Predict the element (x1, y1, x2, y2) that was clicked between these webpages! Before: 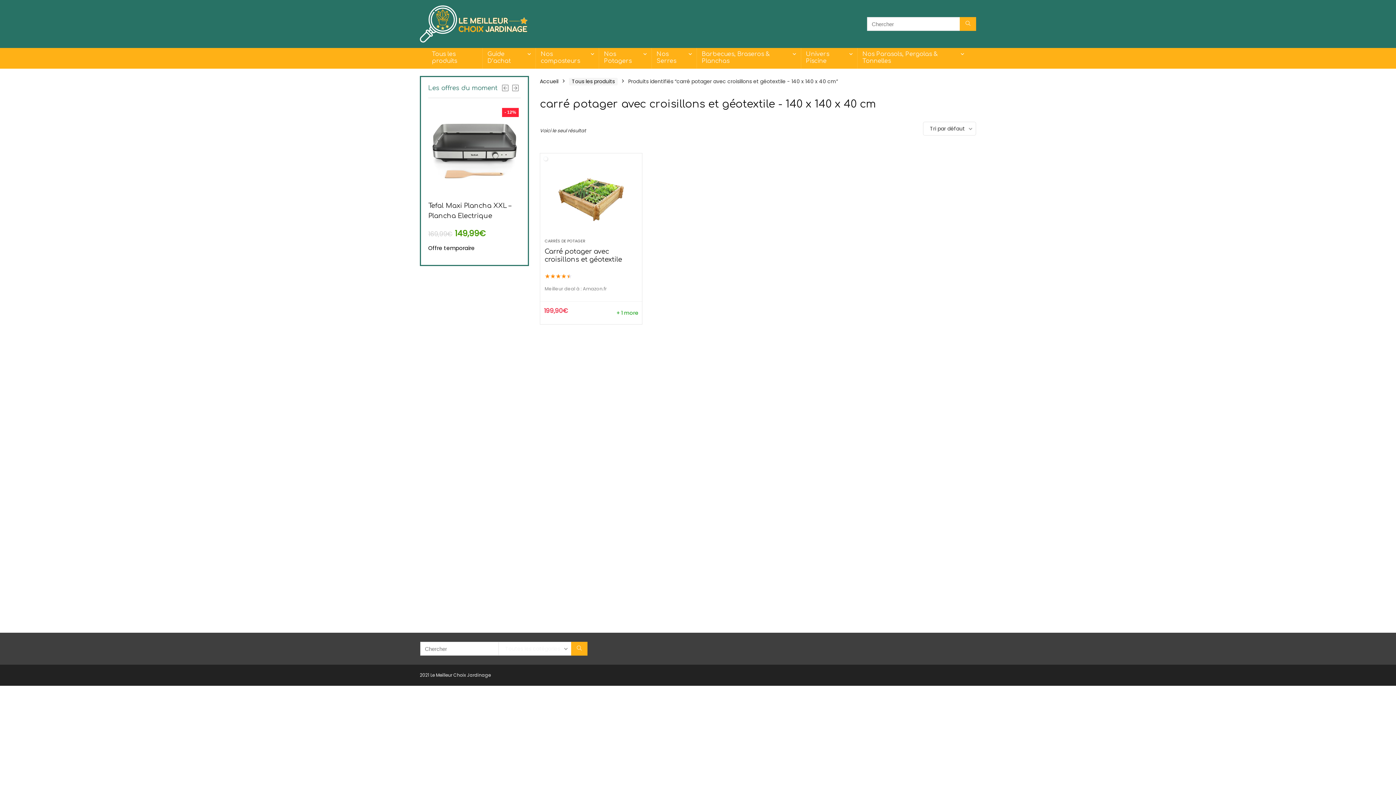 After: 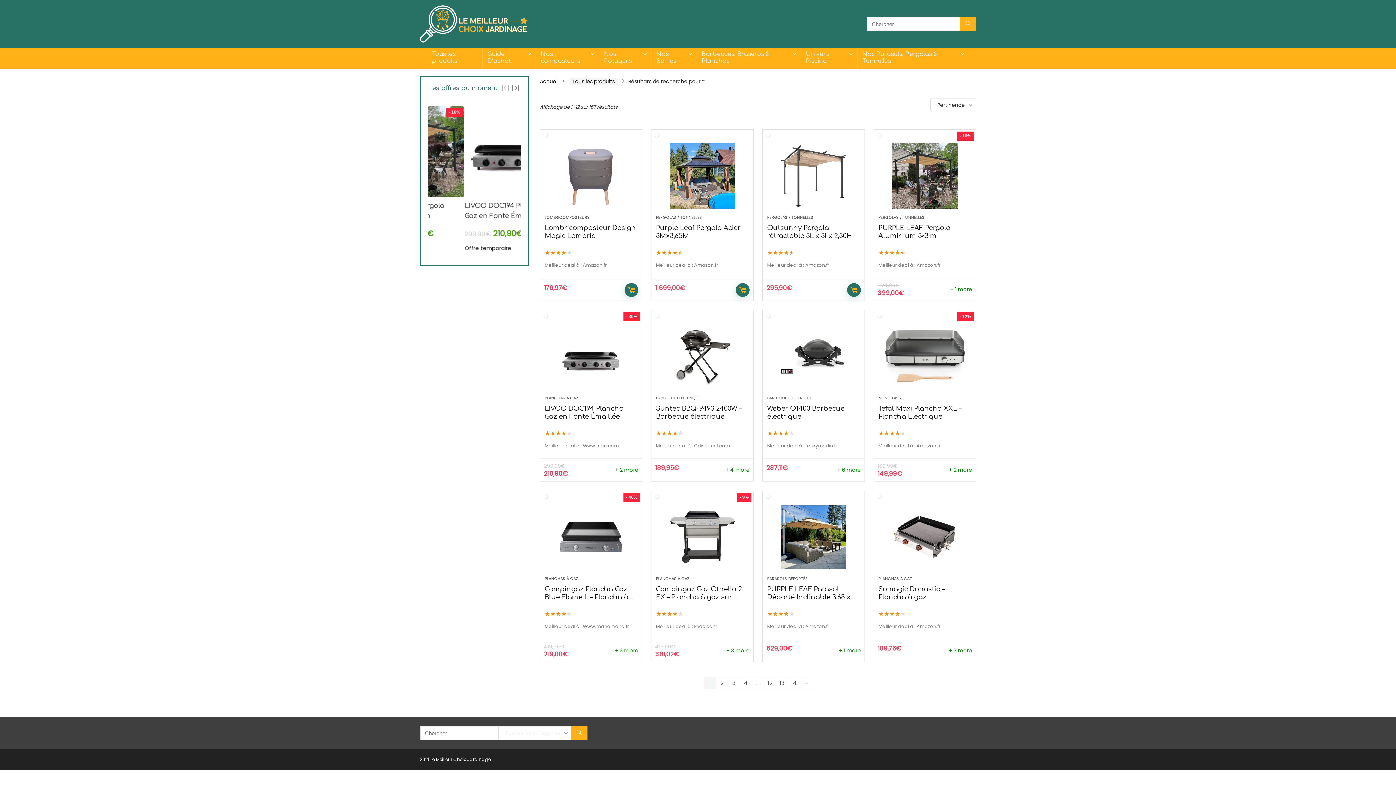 Action: bbox: (571, 642, 587, 656) label: Chercher